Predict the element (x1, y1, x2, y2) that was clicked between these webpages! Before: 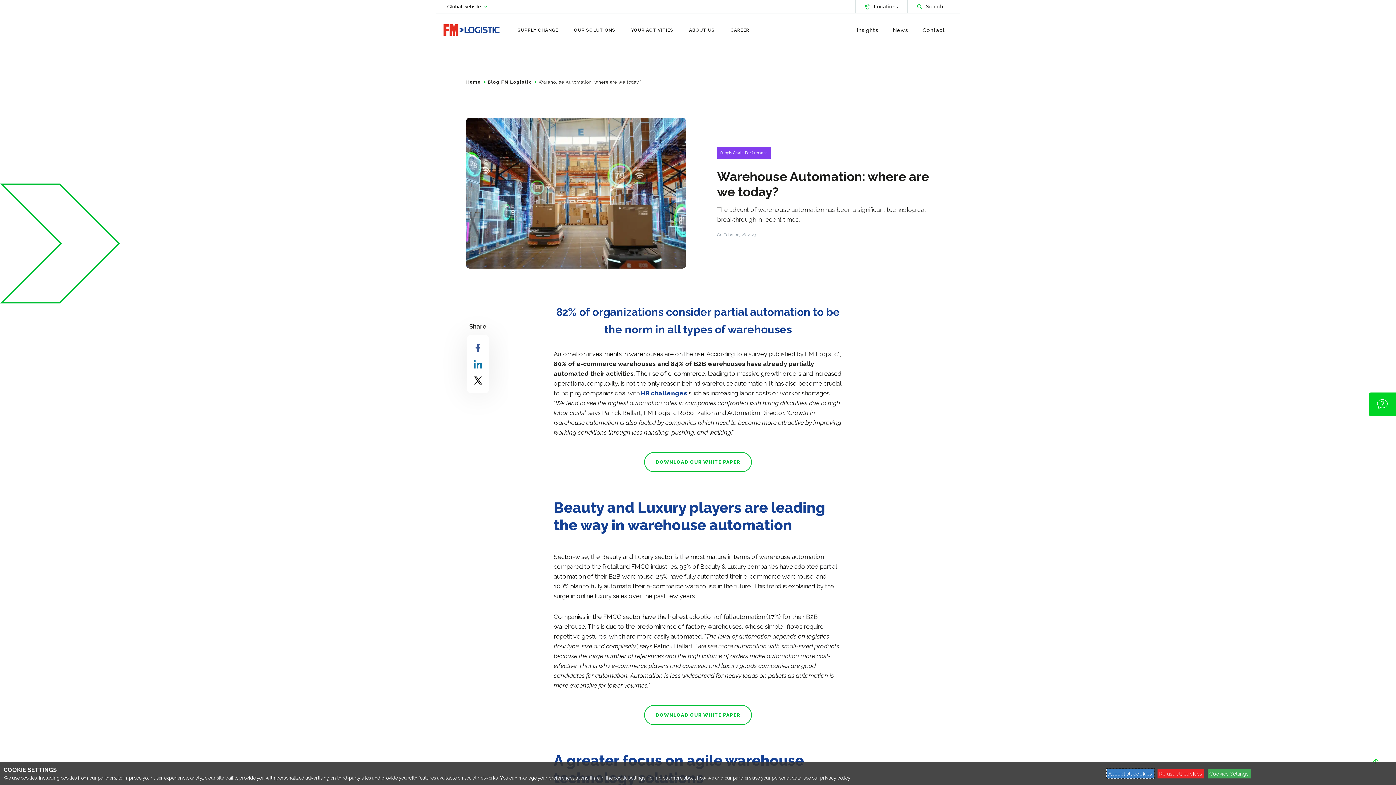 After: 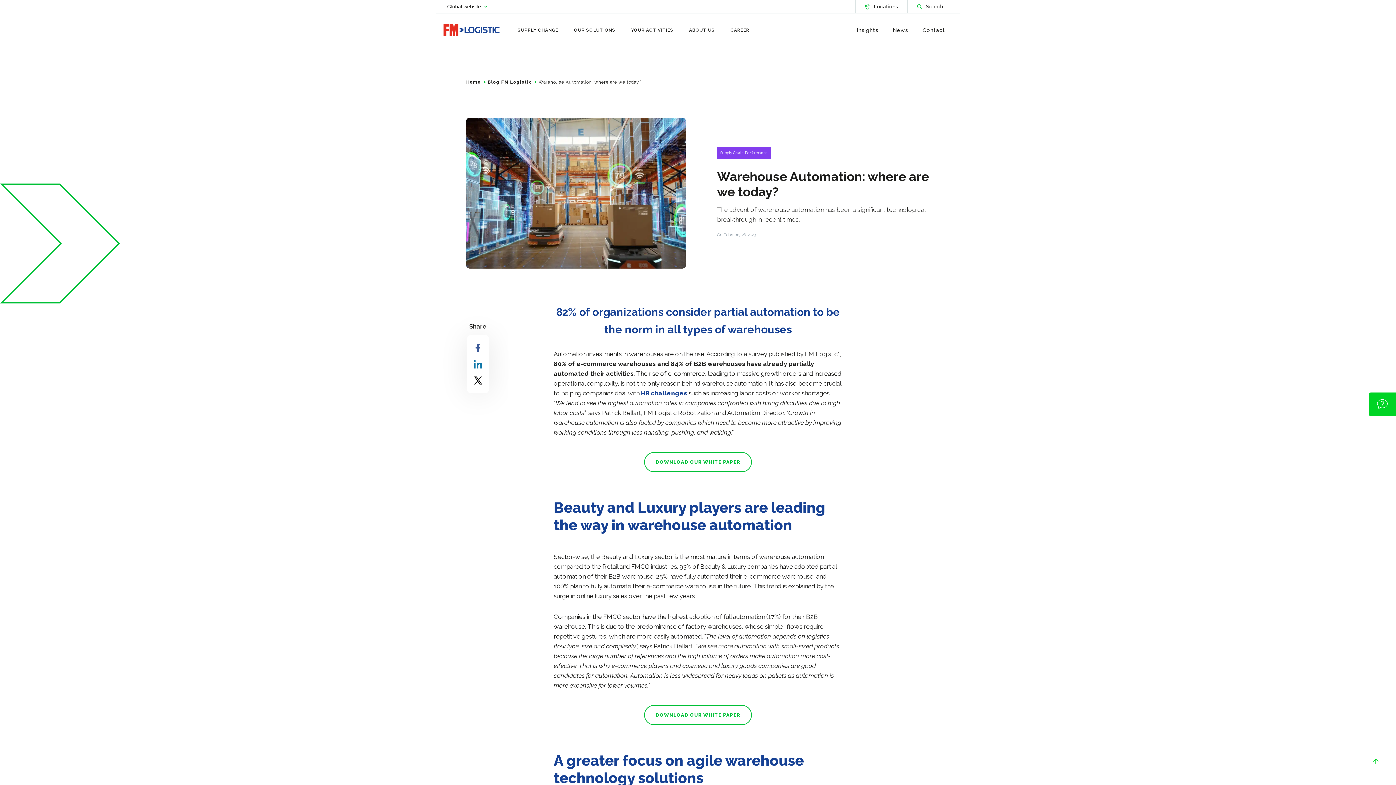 Action: label: Reject proposed privacy settings bbox: (1157, 769, 1204, 778)